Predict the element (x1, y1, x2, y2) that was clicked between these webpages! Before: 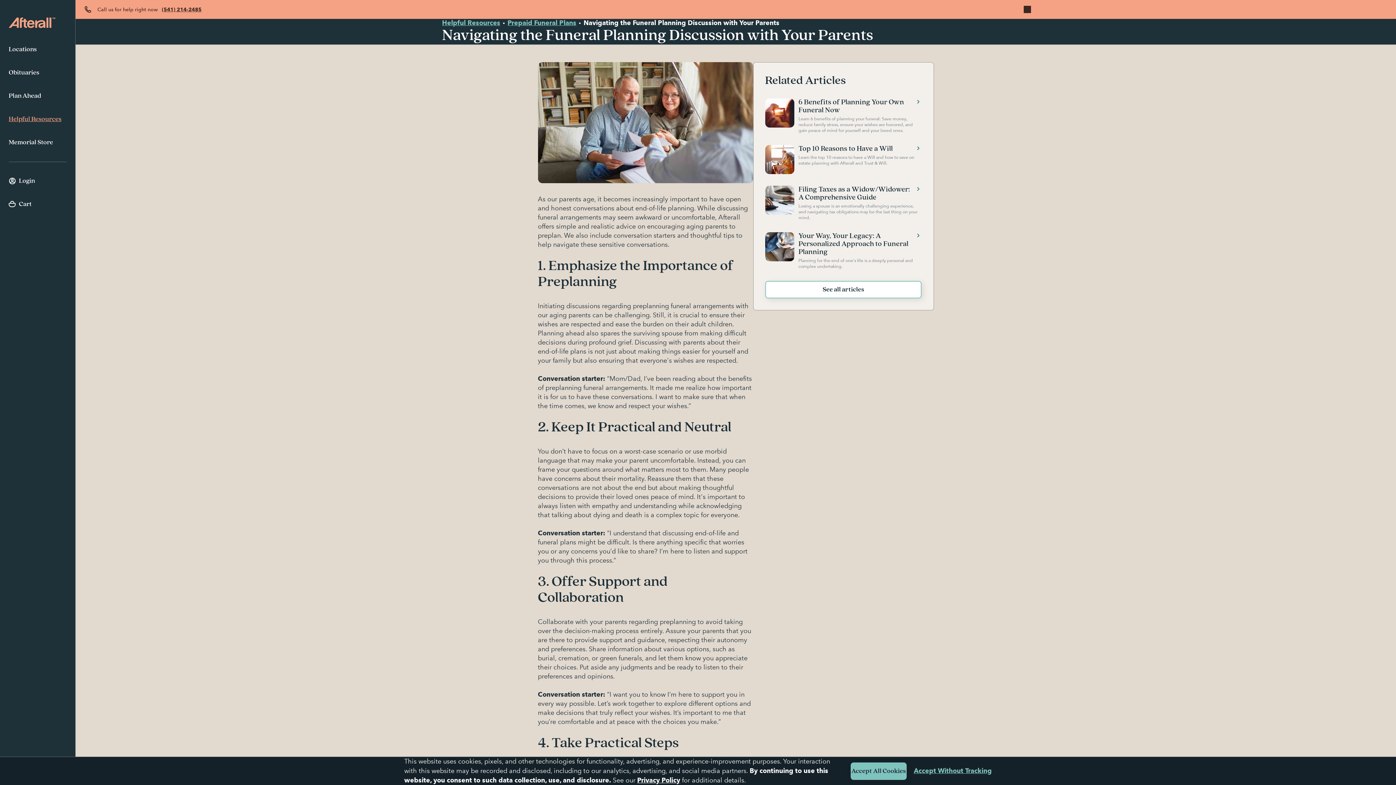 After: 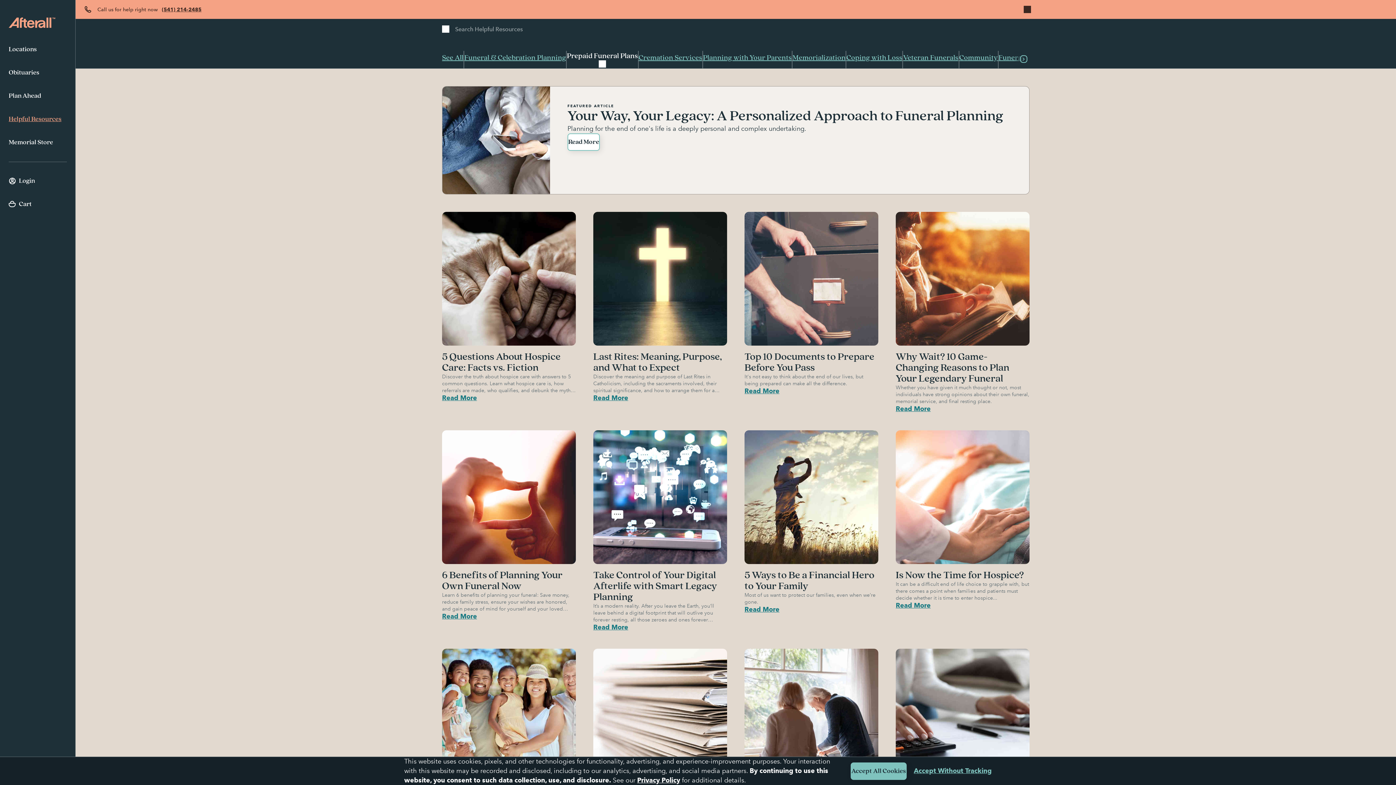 Action: bbox: (765, 281, 921, 298) label: See all articles